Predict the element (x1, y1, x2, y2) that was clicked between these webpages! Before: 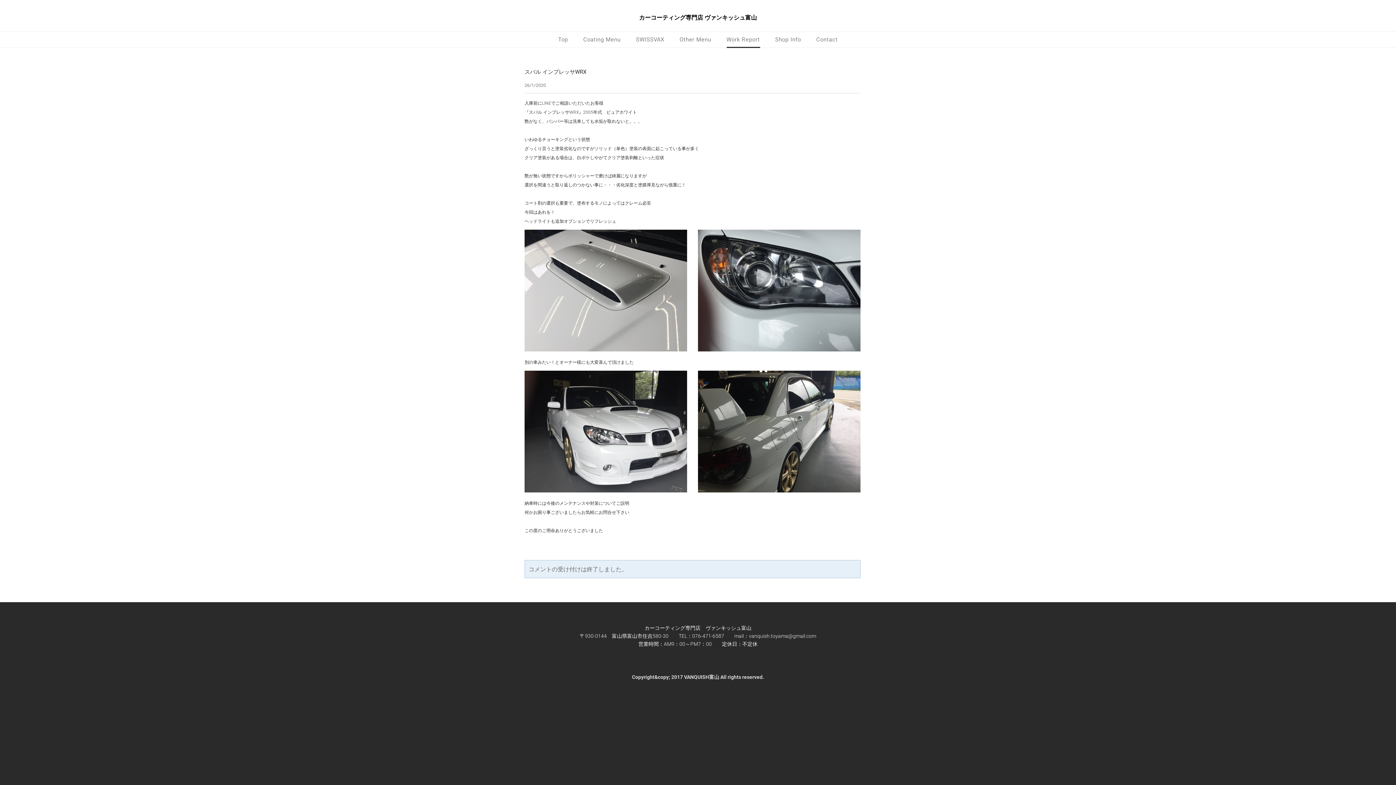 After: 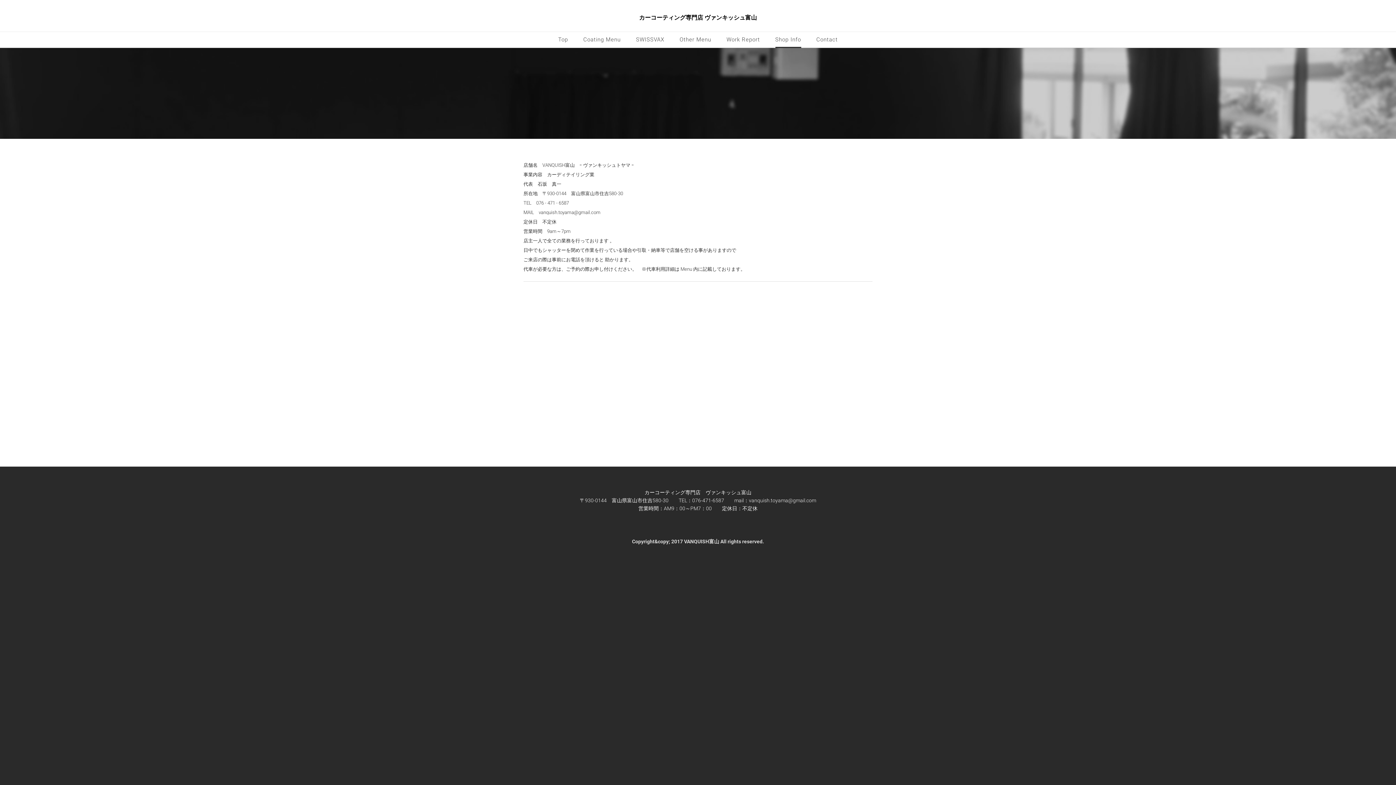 Action: label: Shop Info bbox: (775, 36, 801, 48)